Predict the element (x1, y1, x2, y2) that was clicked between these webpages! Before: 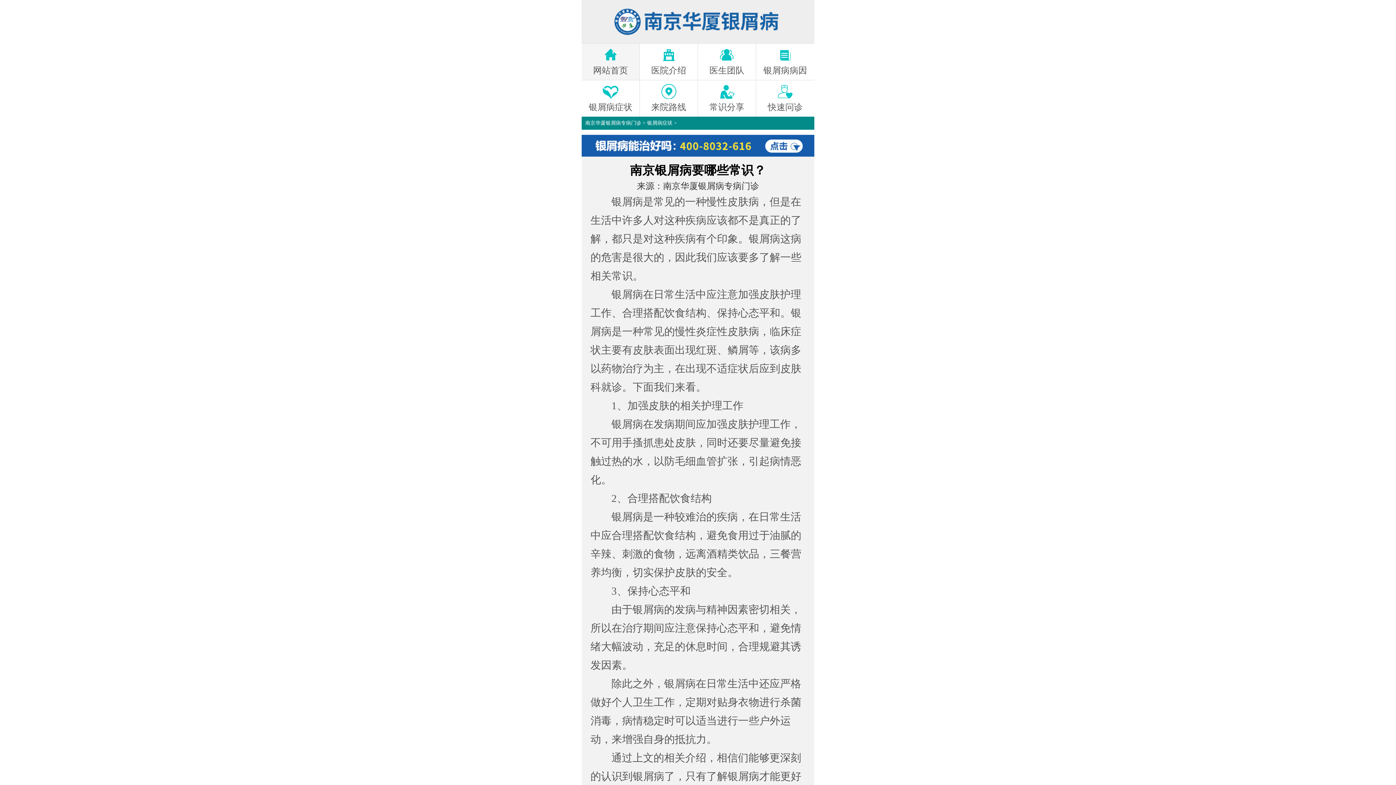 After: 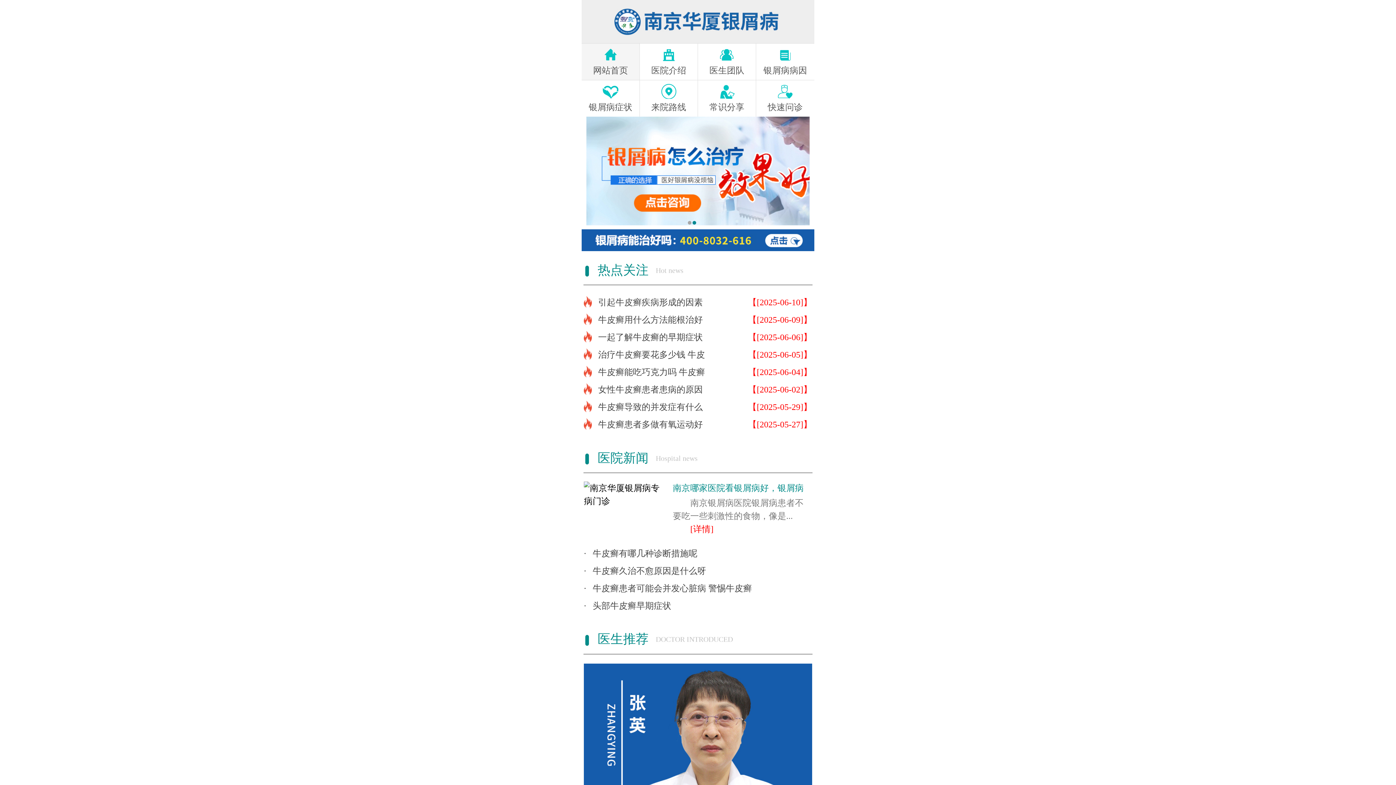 Action: label: 南京华厦银屑病专病门诊 bbox: (585, 116, 641, 129)